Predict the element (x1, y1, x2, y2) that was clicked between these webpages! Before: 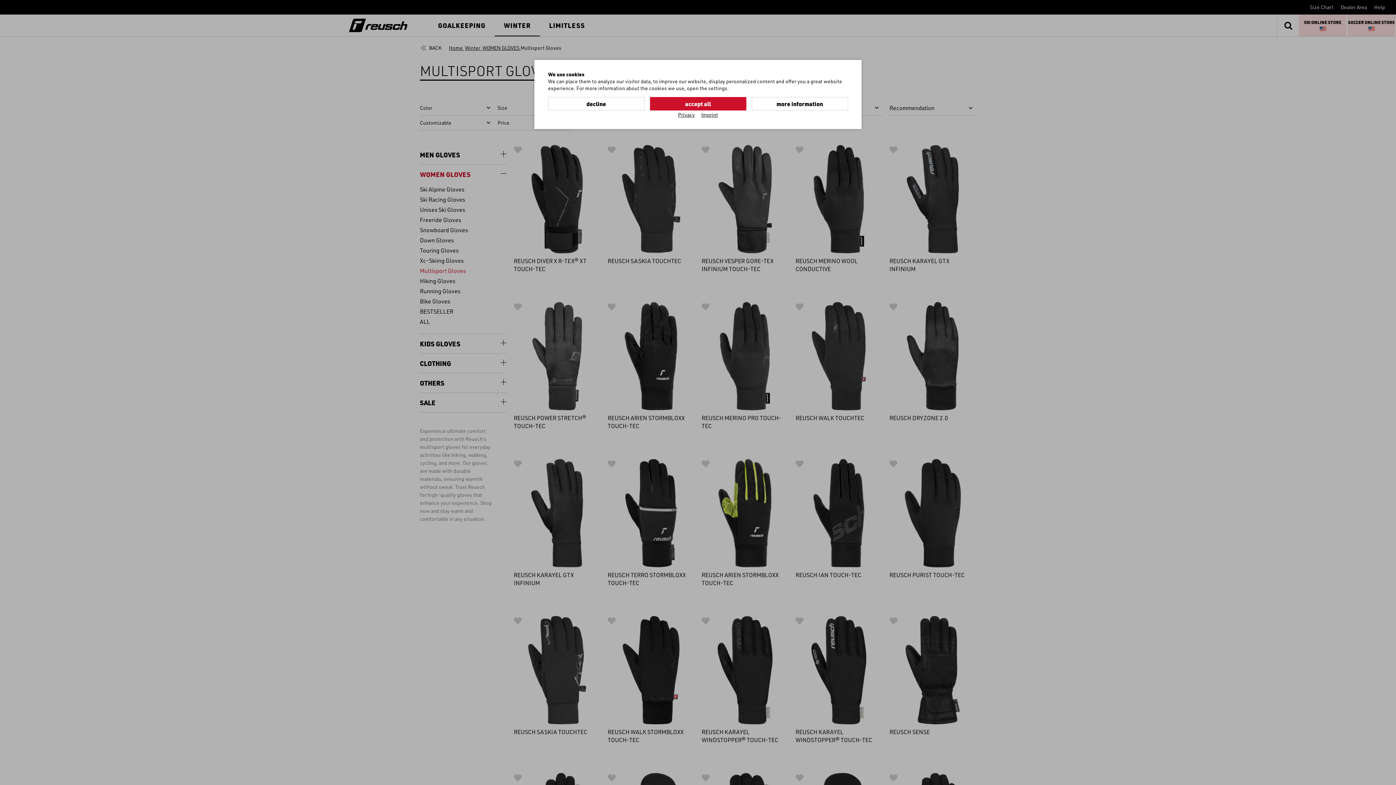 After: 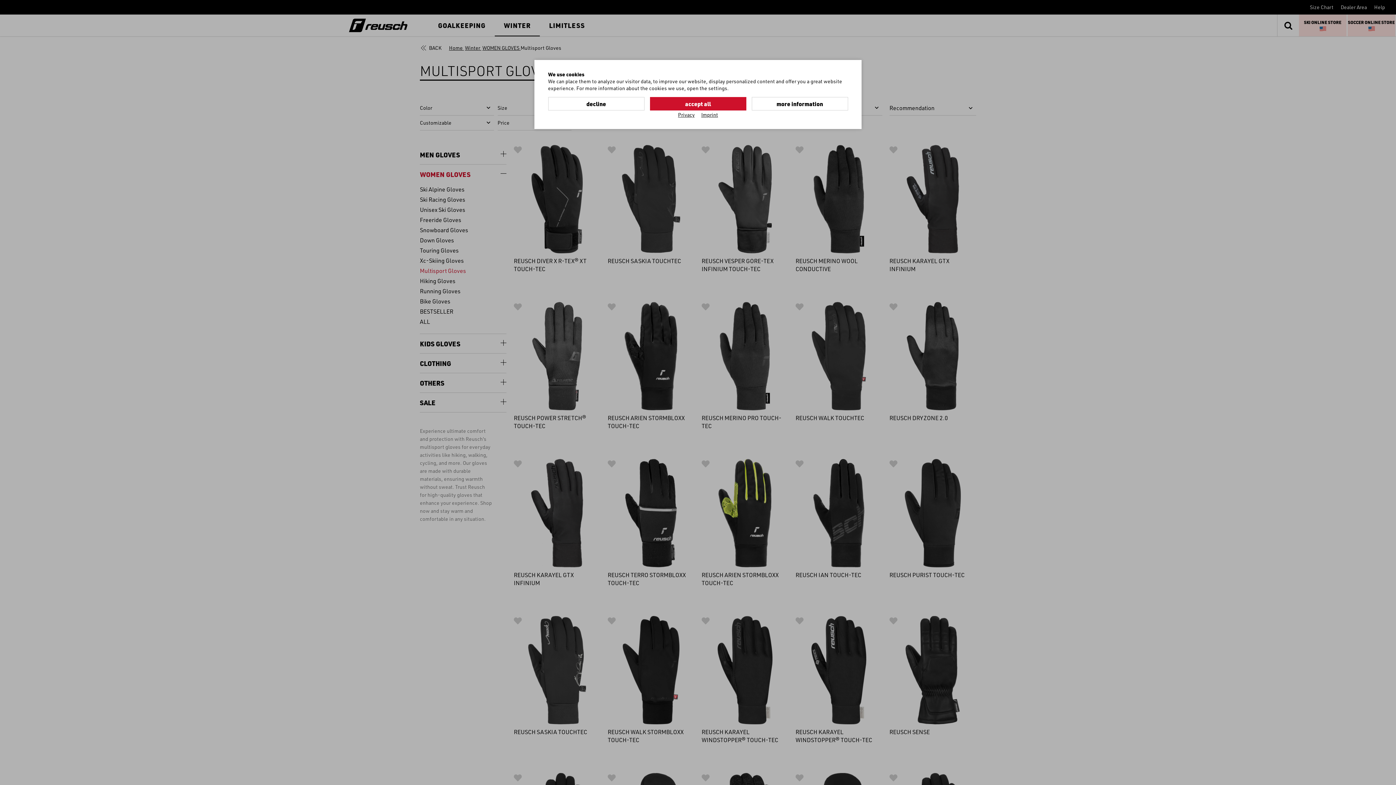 Action: label: Imprint bbox: (701, 111, 718, 118)